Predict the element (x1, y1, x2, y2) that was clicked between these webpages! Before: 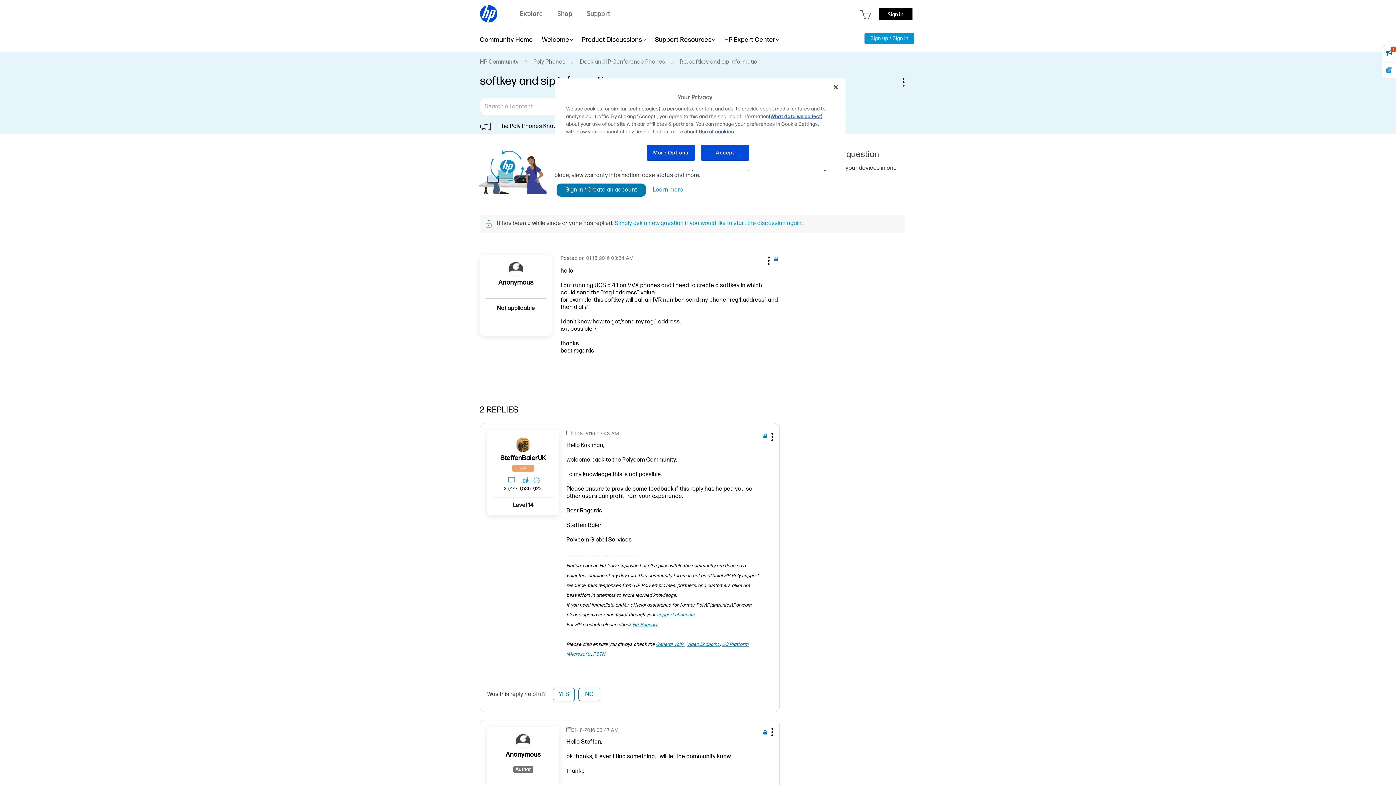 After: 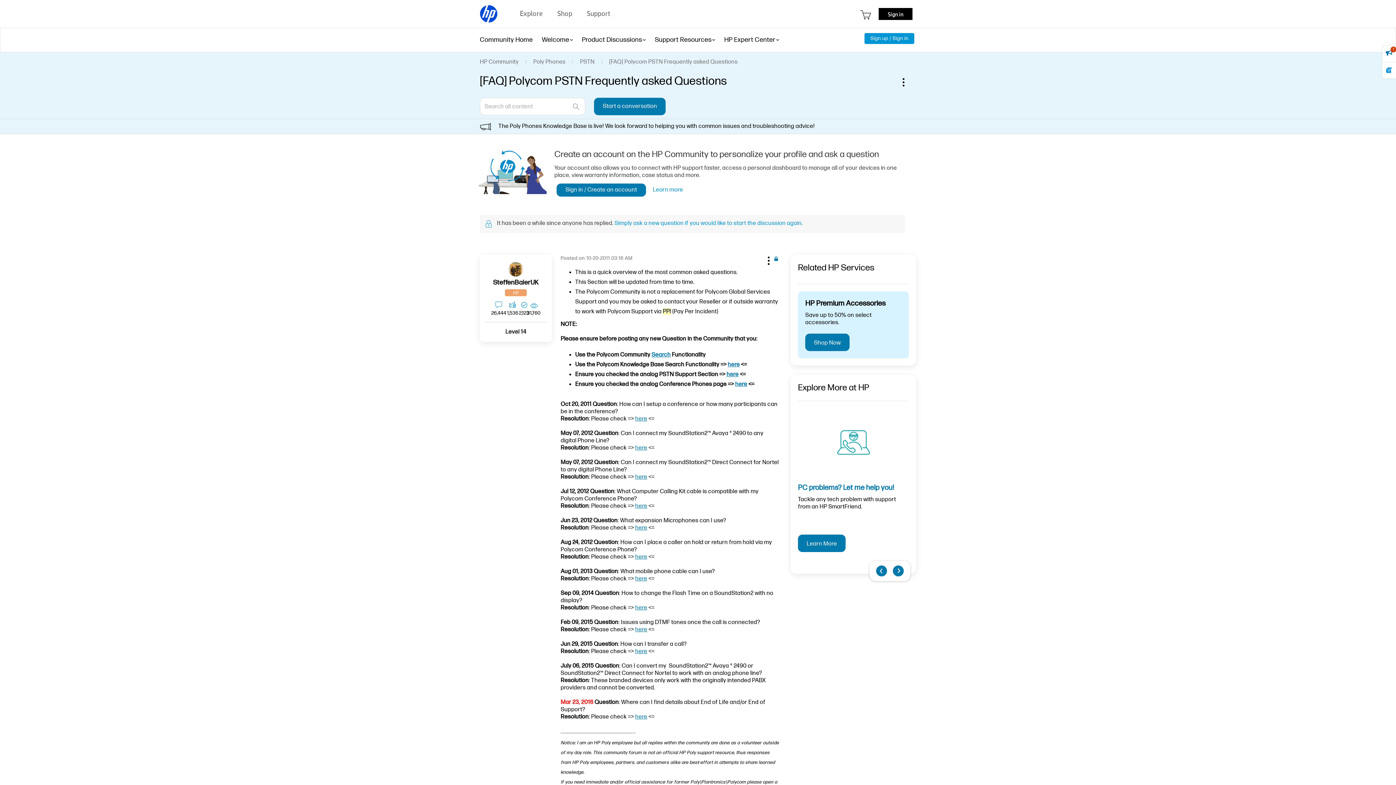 Action: label: PSTN bbox: (593, 651, 605, 657)